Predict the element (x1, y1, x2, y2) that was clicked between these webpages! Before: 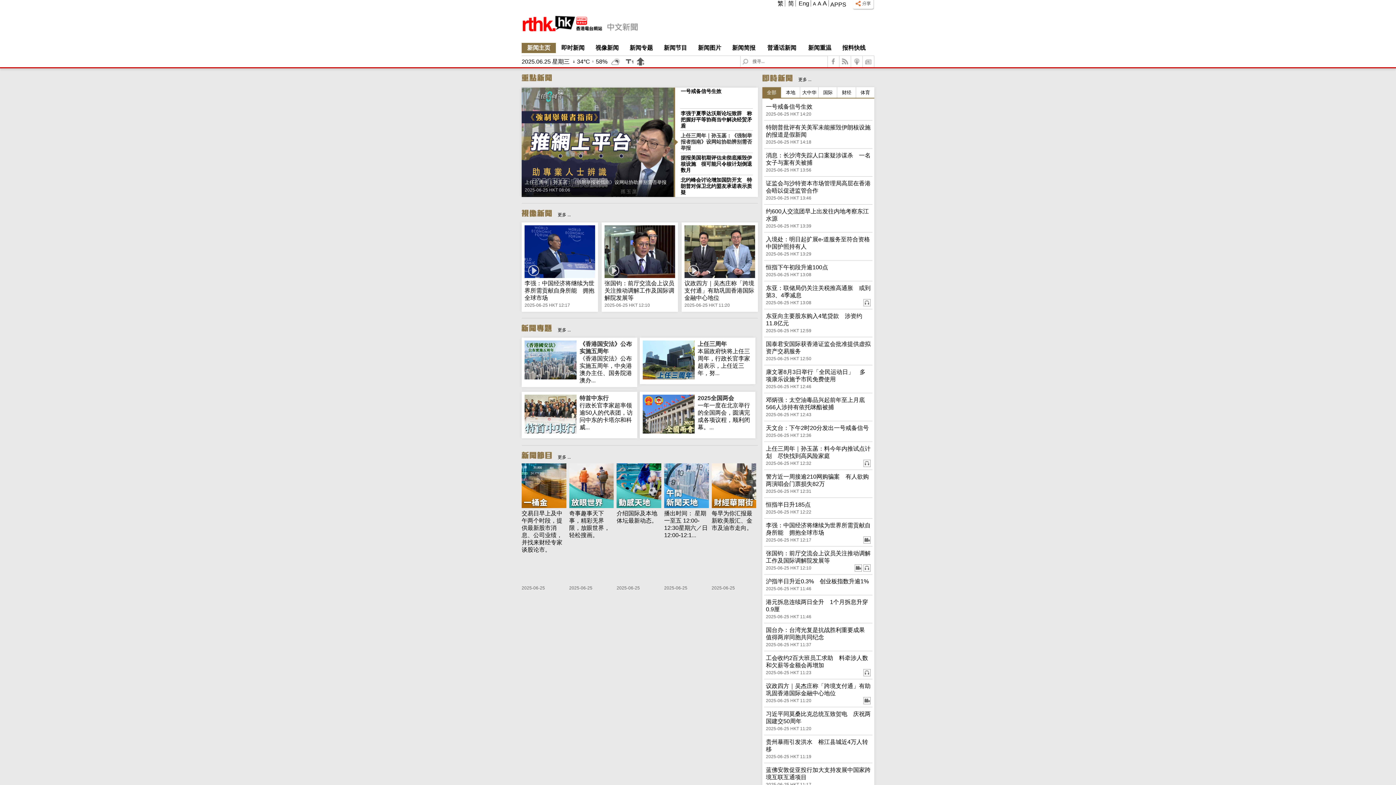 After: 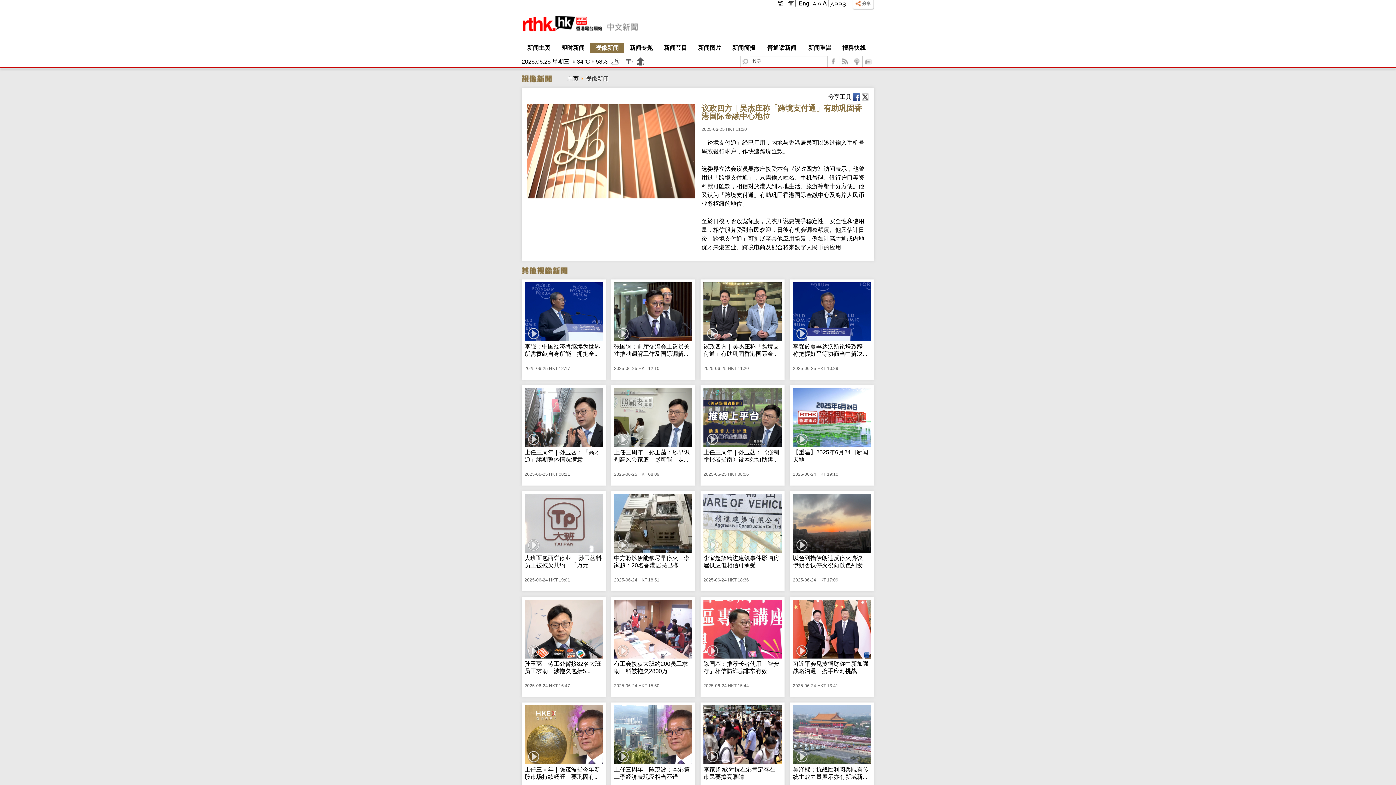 Action: bbox: (684, 280, 754, 301) label: 议政四方｜吴杰庄称「跨境支付通」有助巩固香港国际金融中心地位